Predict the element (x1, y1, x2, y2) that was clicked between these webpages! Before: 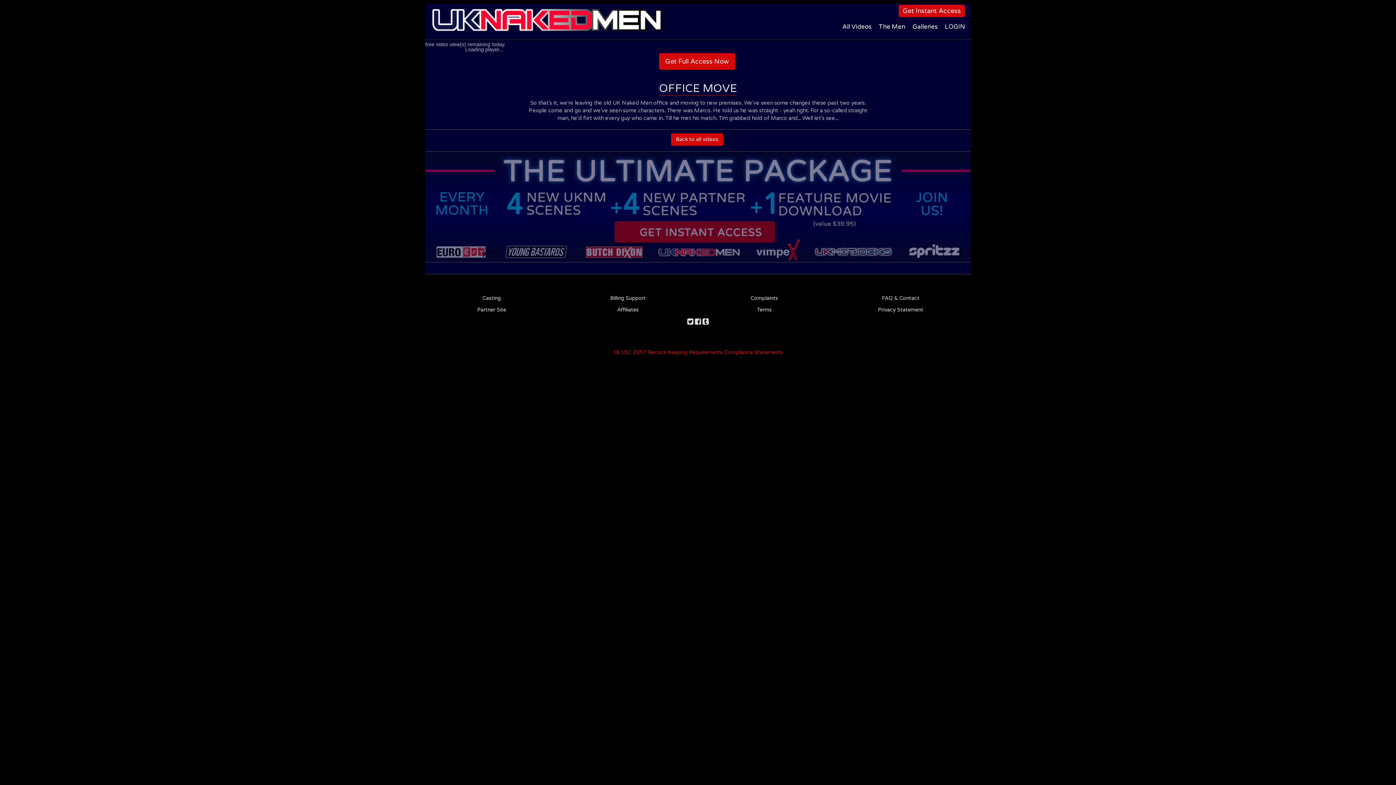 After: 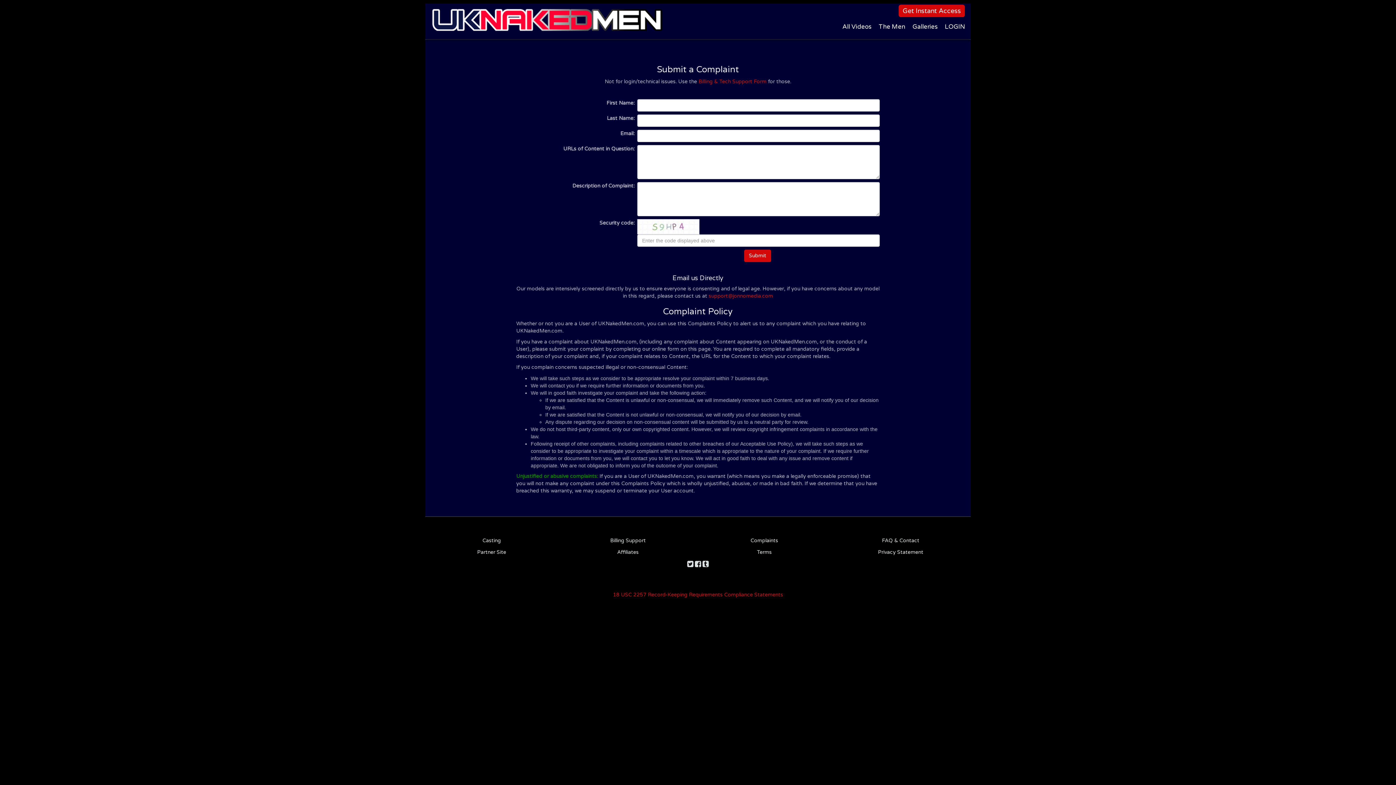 Action: label: Complaints bbox: (698, 292, 834, 304)